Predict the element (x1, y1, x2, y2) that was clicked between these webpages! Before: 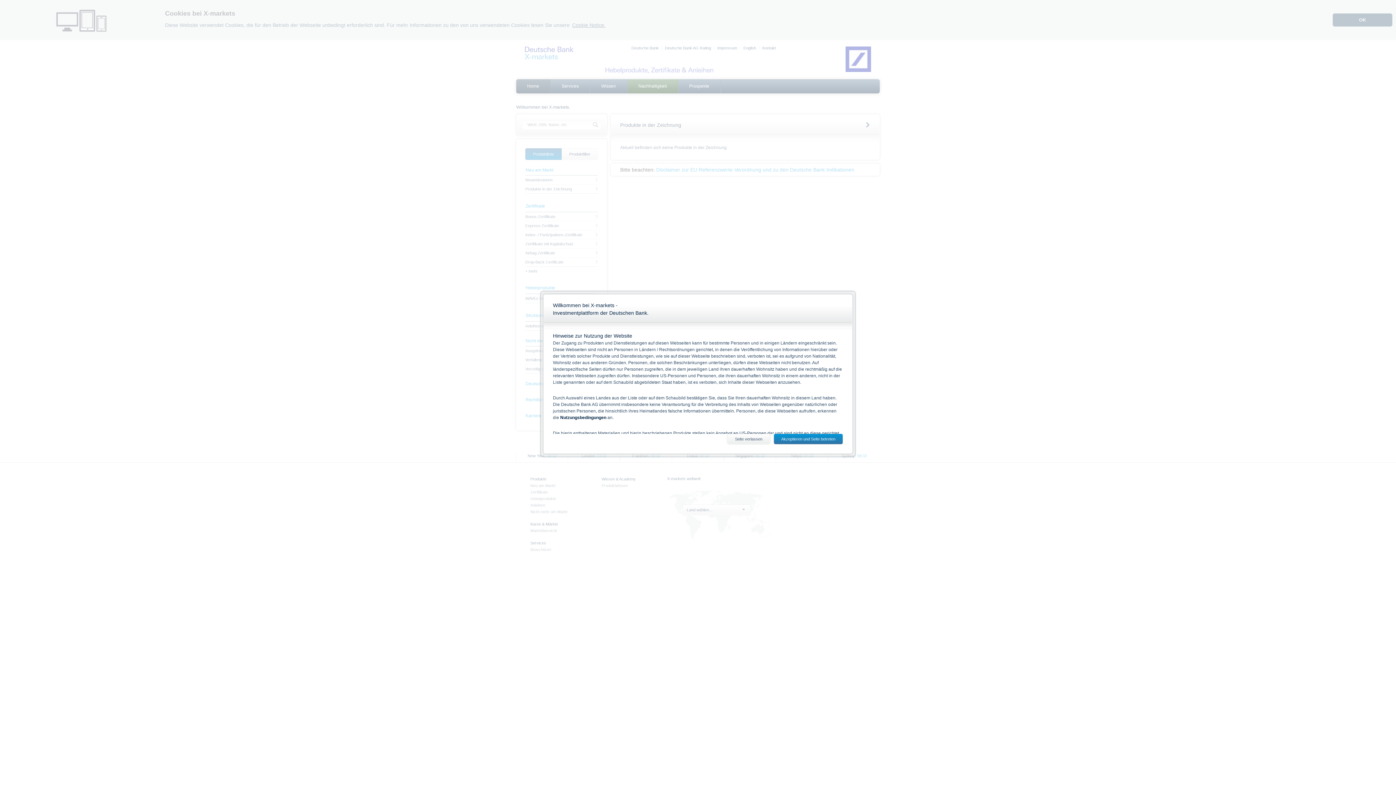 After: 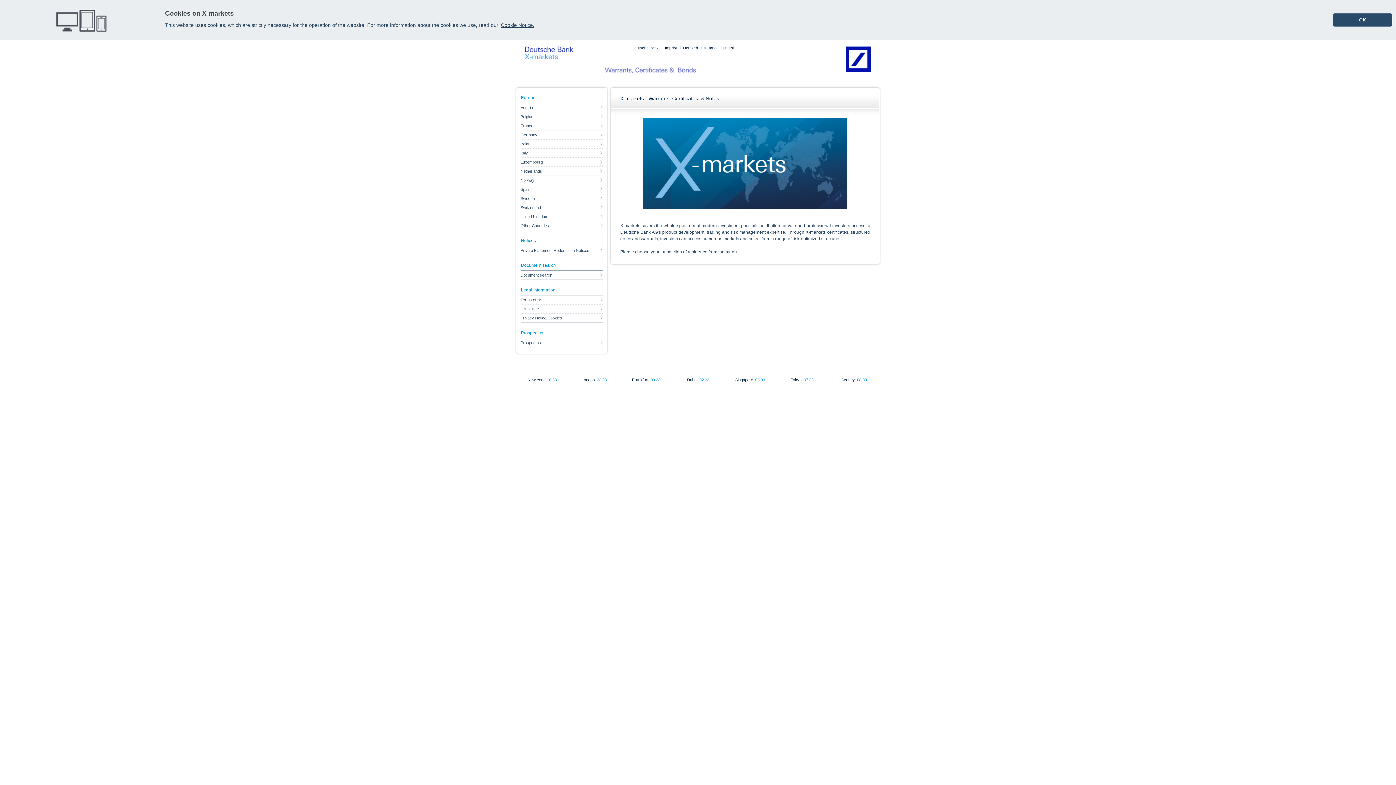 Action: bbox: (727, 434, 770, 444) label: Seite verlassen